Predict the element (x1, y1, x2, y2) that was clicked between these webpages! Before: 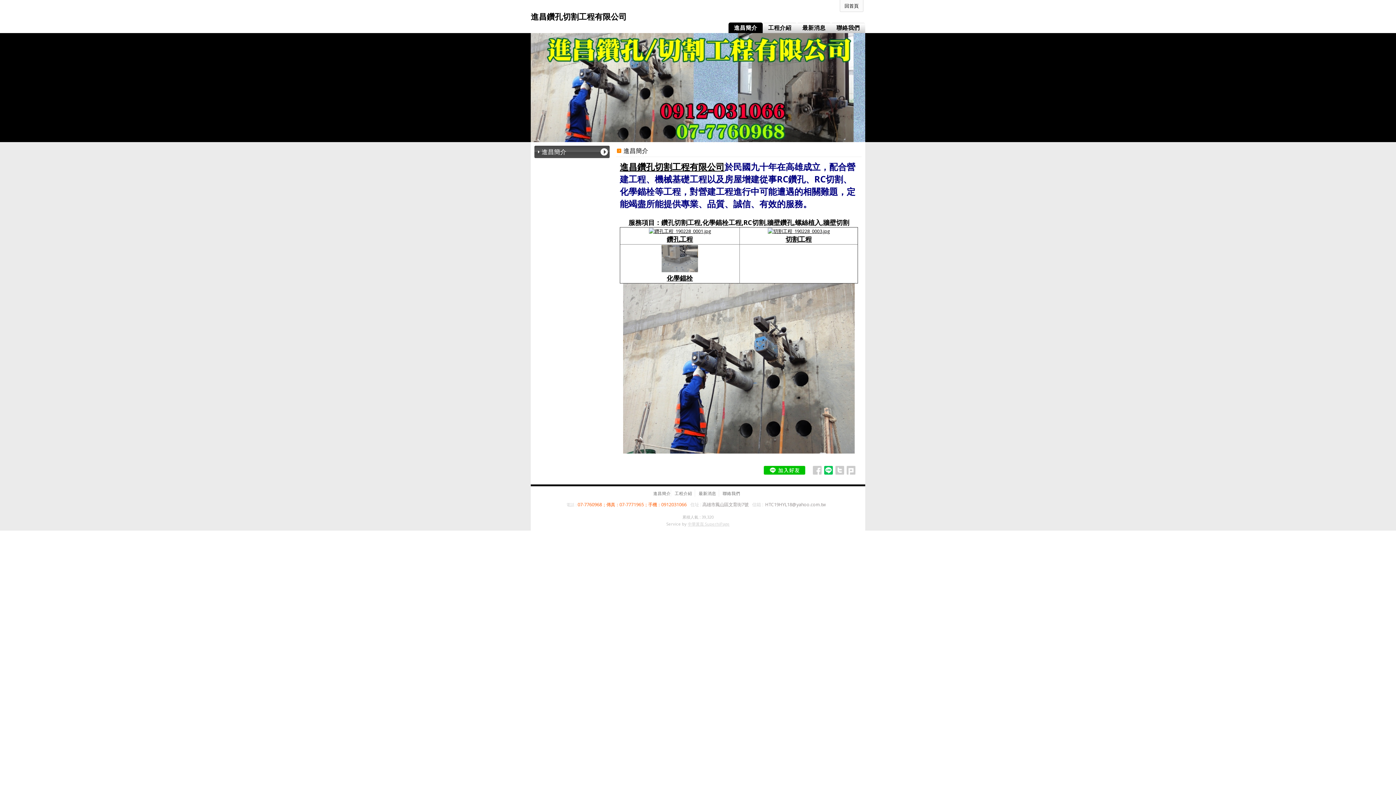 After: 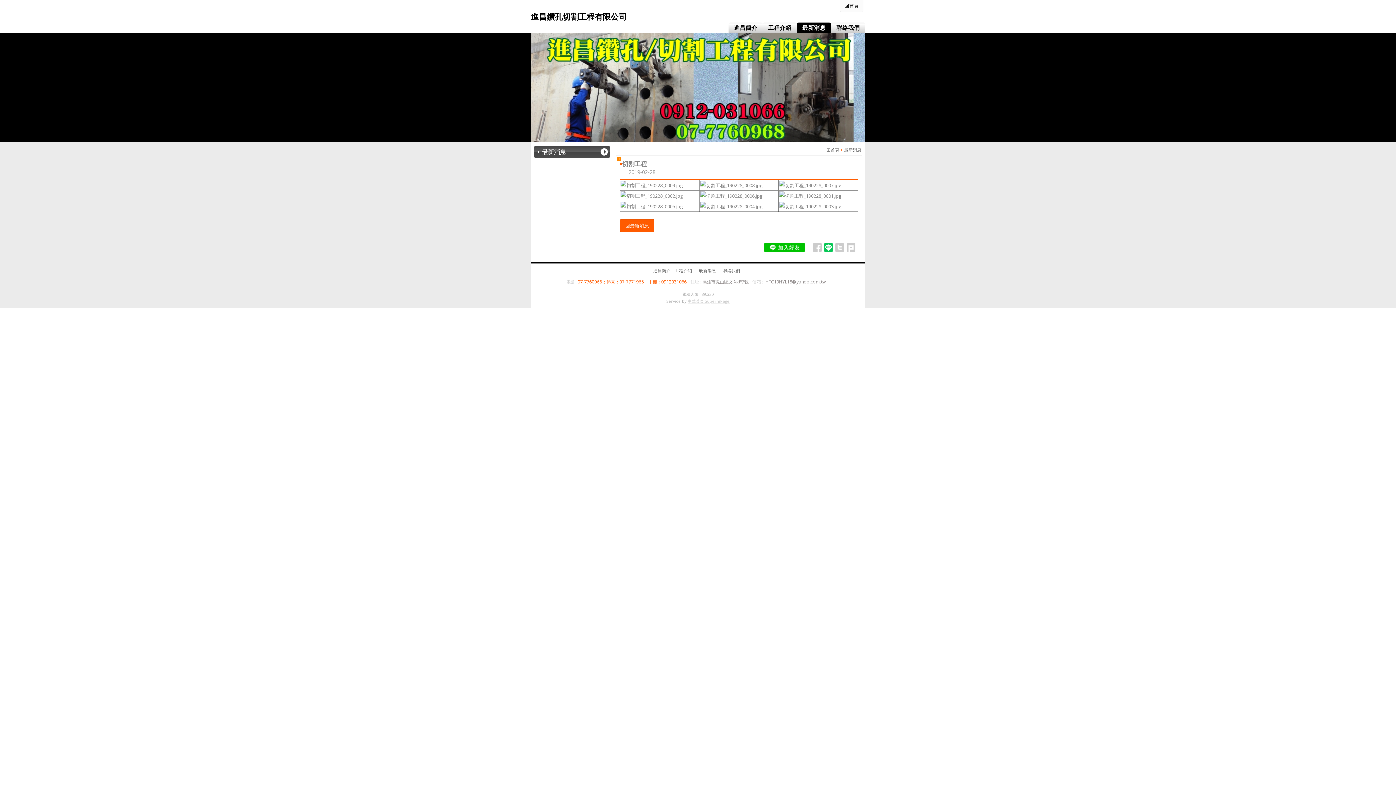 Action: label: 切割工程 bbox: (785, 236, 812, 243)